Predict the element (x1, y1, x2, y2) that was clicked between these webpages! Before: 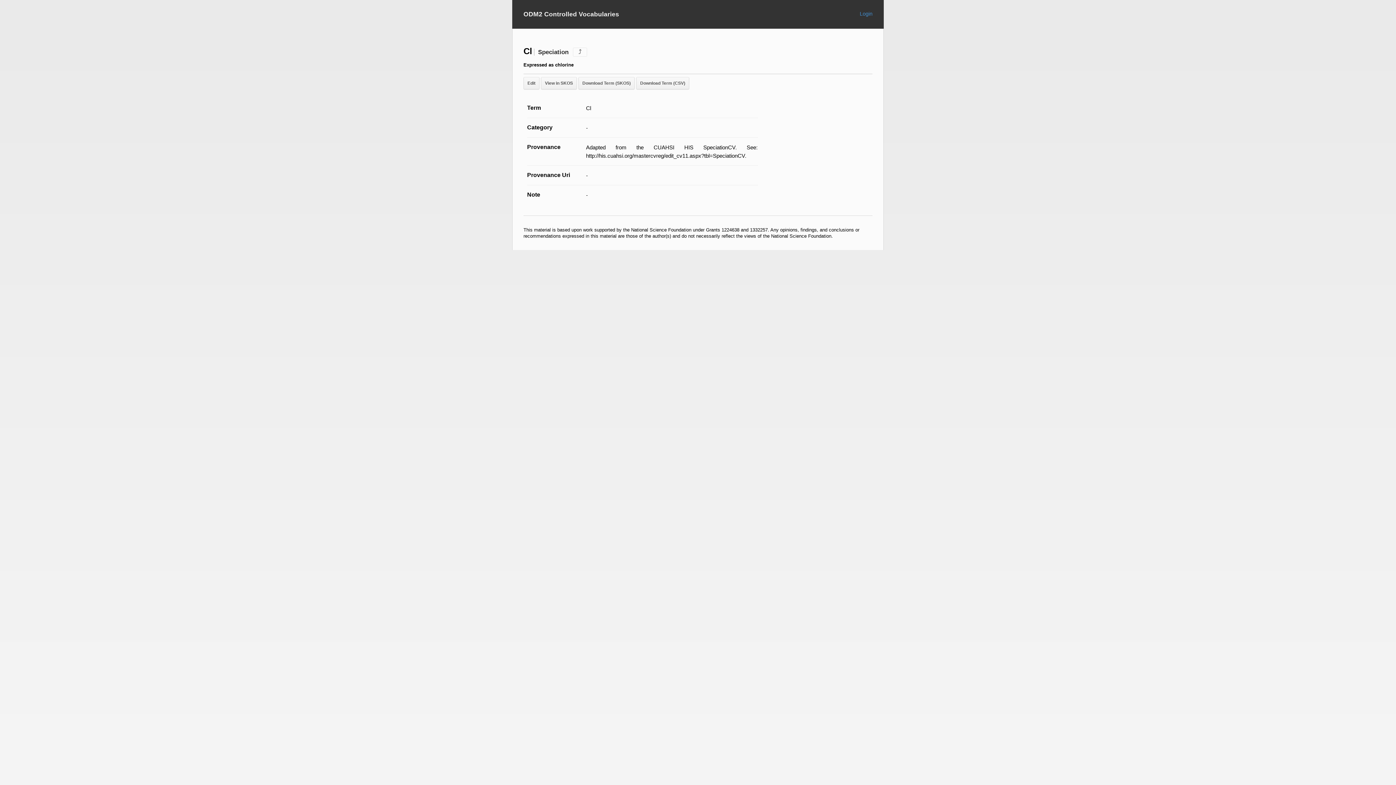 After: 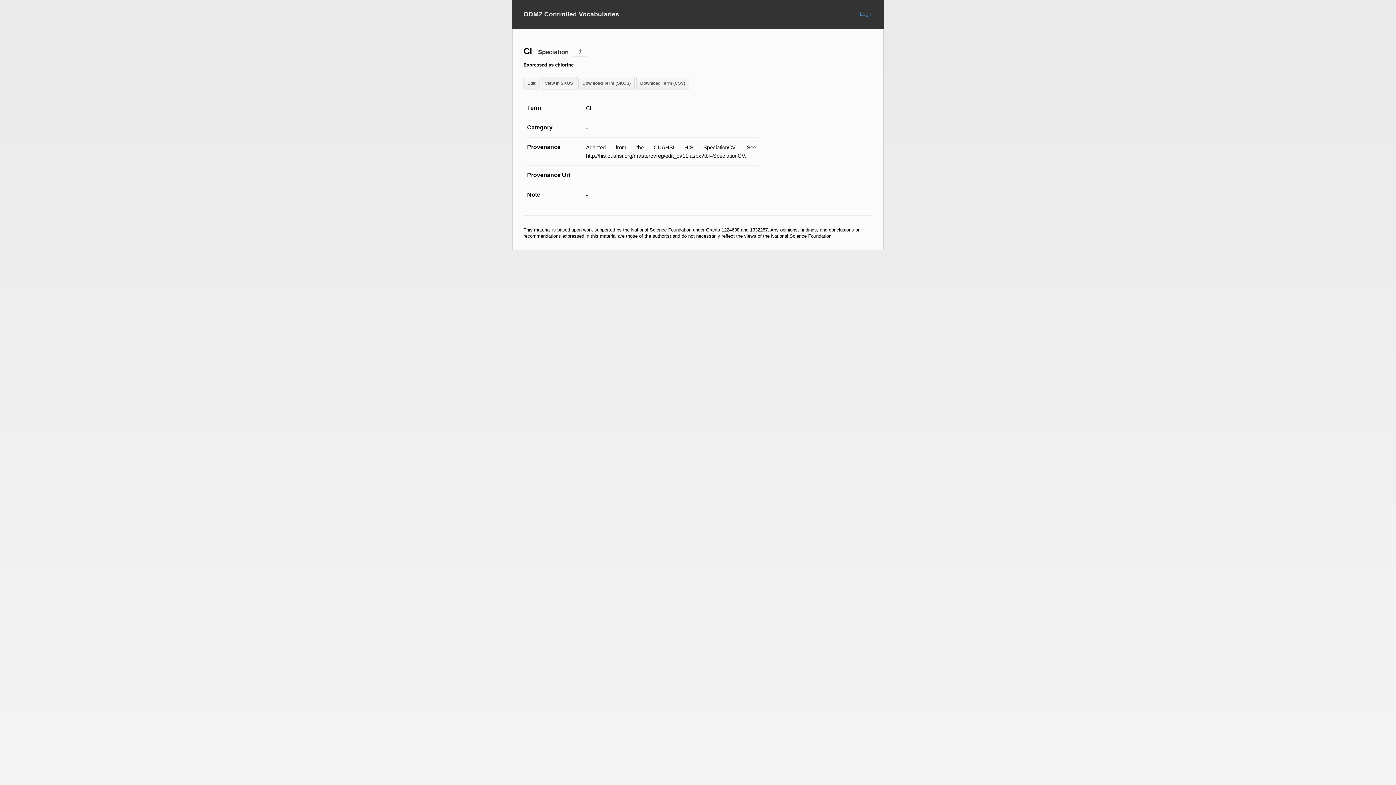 Action: bbox: (541, 77, 577, 89) label: View in SKOS